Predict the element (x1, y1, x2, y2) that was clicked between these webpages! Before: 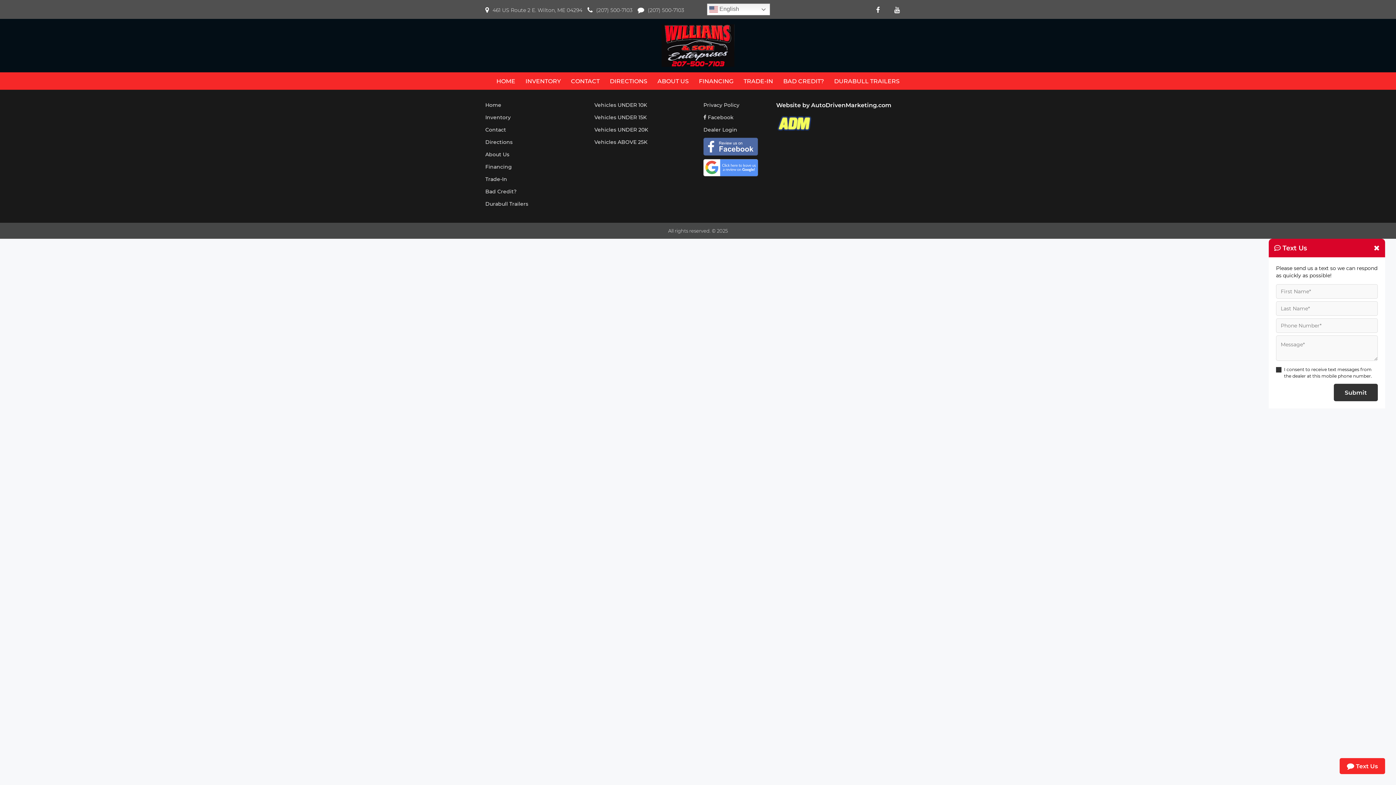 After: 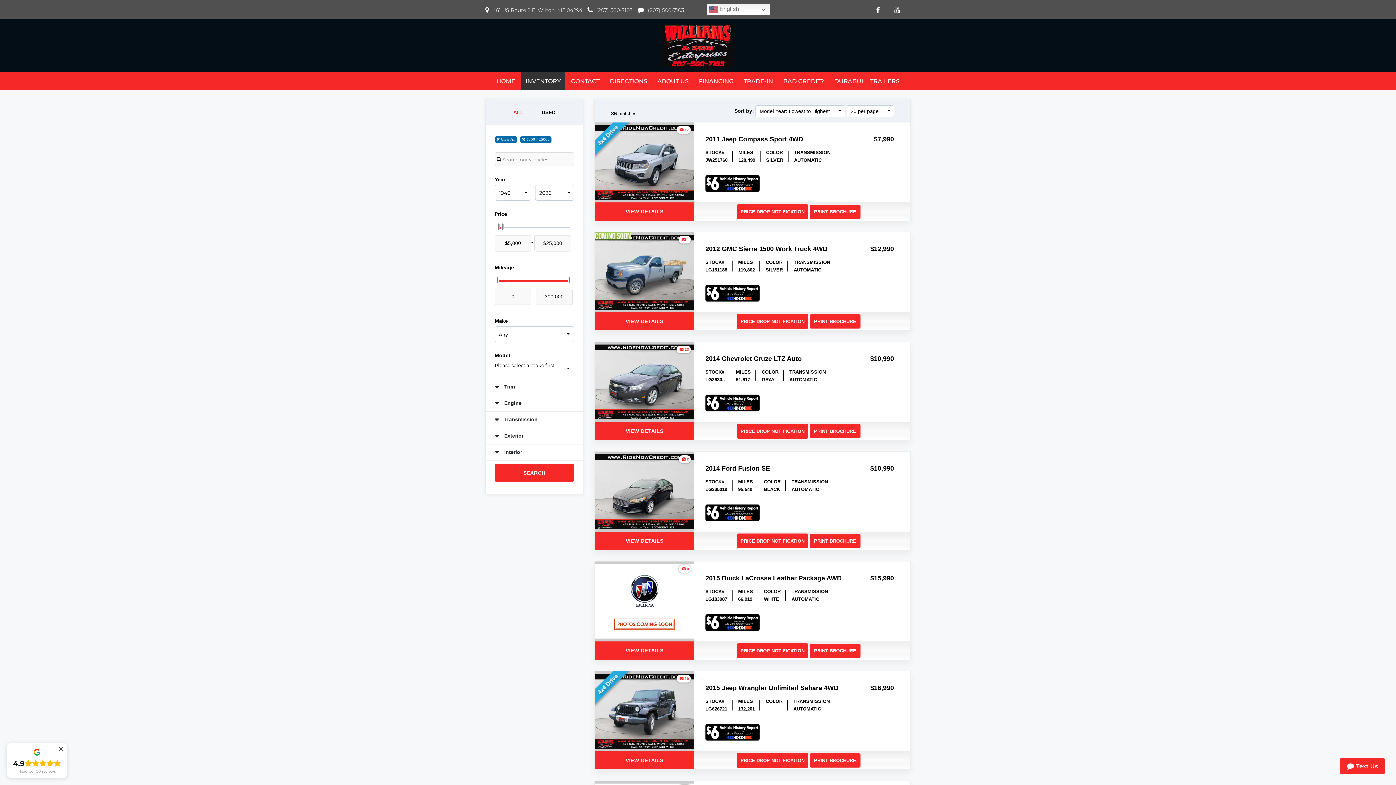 Action: label: Vehicles ABOVE 25K bbox: (594, 138, 647, 145)